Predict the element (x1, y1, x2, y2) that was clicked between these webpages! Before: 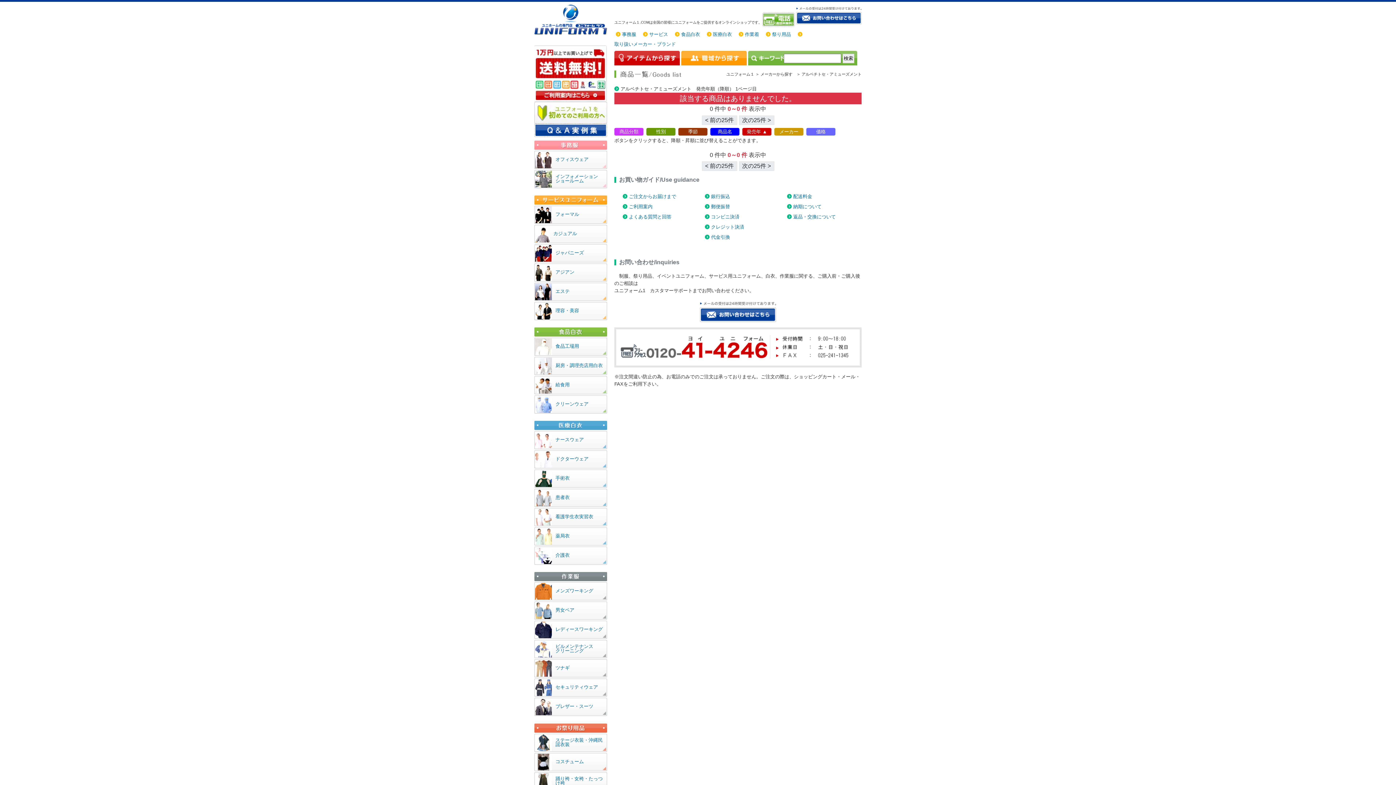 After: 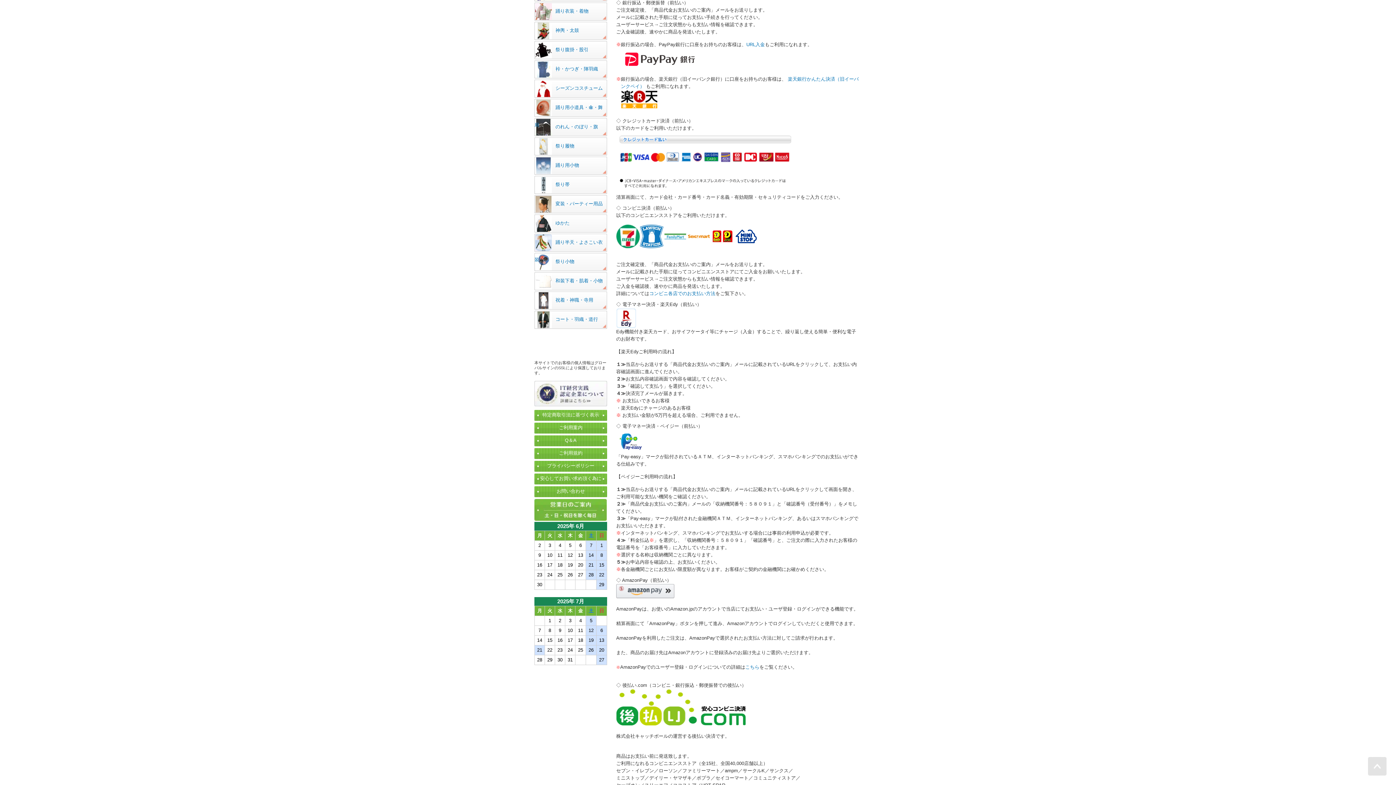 Action: bbox: (711, 193, 730, 199) label: 銀行振込